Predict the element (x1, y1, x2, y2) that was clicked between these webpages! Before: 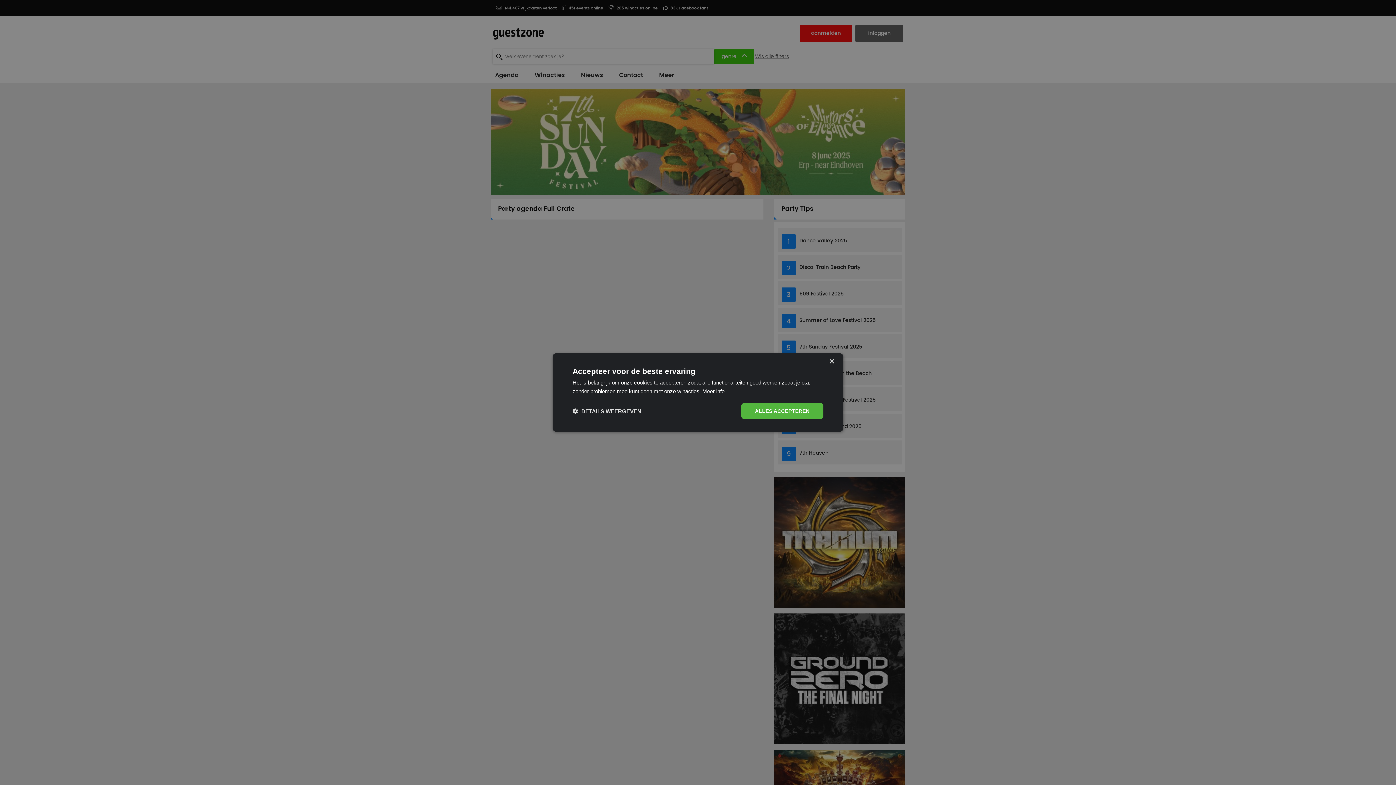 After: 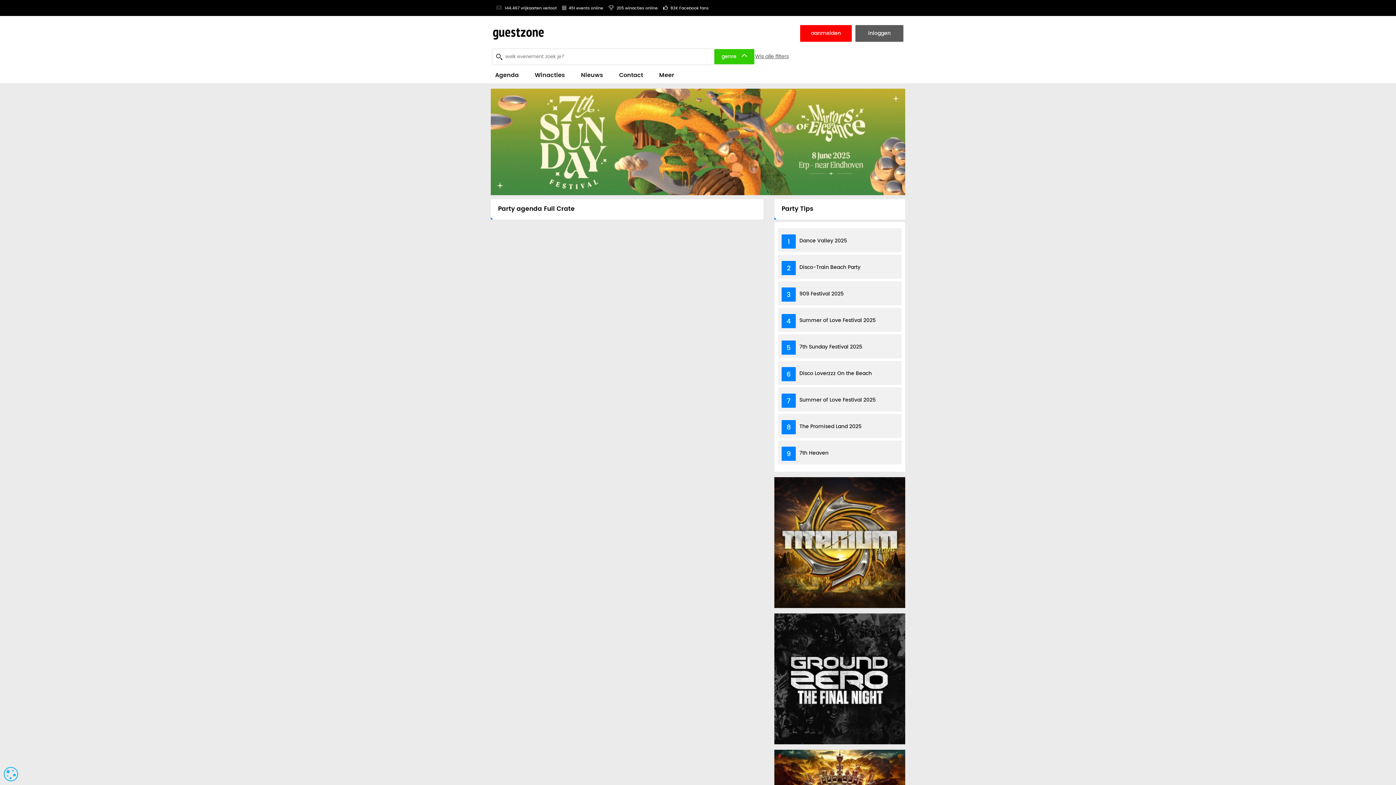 Action: bbox: (741, 403, 823, 419) label: ALLES ACCEPTEREN